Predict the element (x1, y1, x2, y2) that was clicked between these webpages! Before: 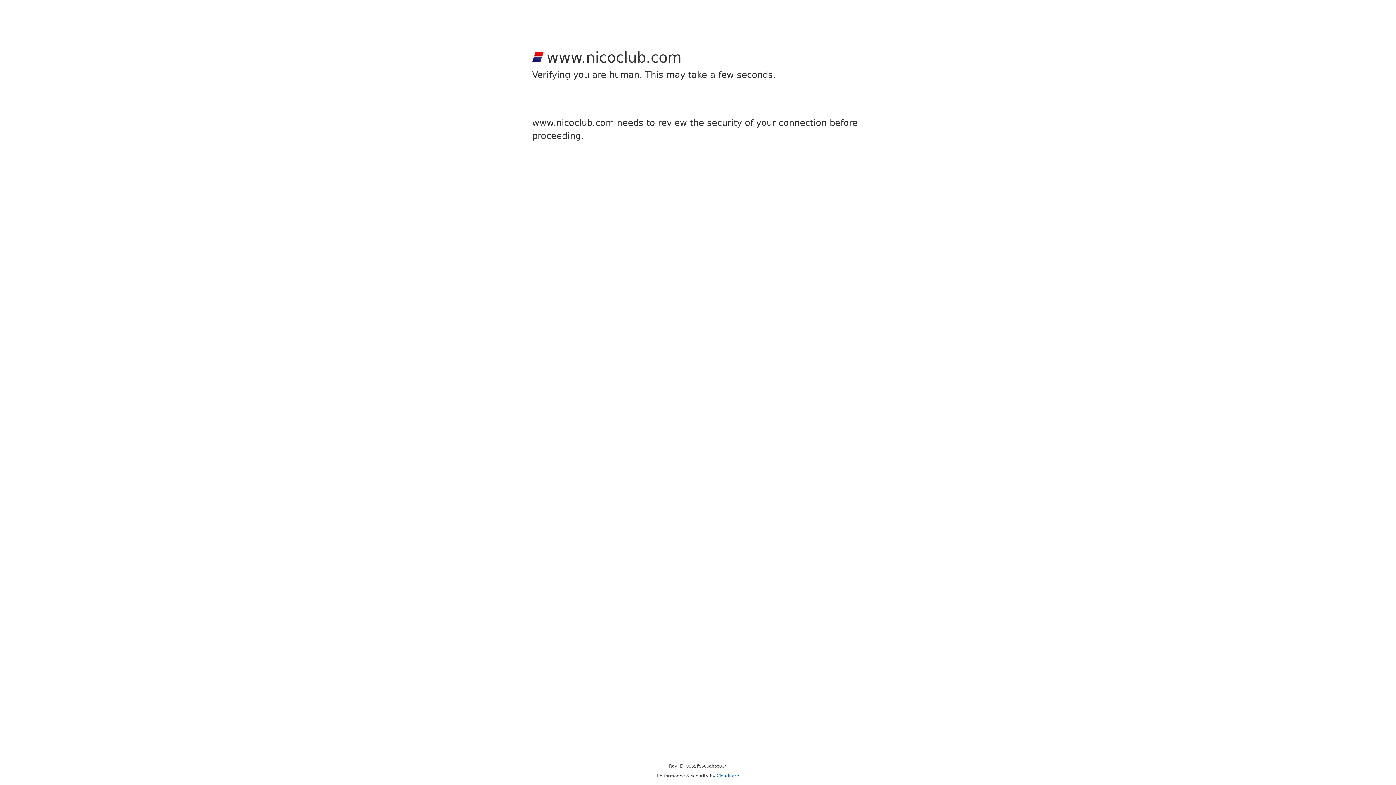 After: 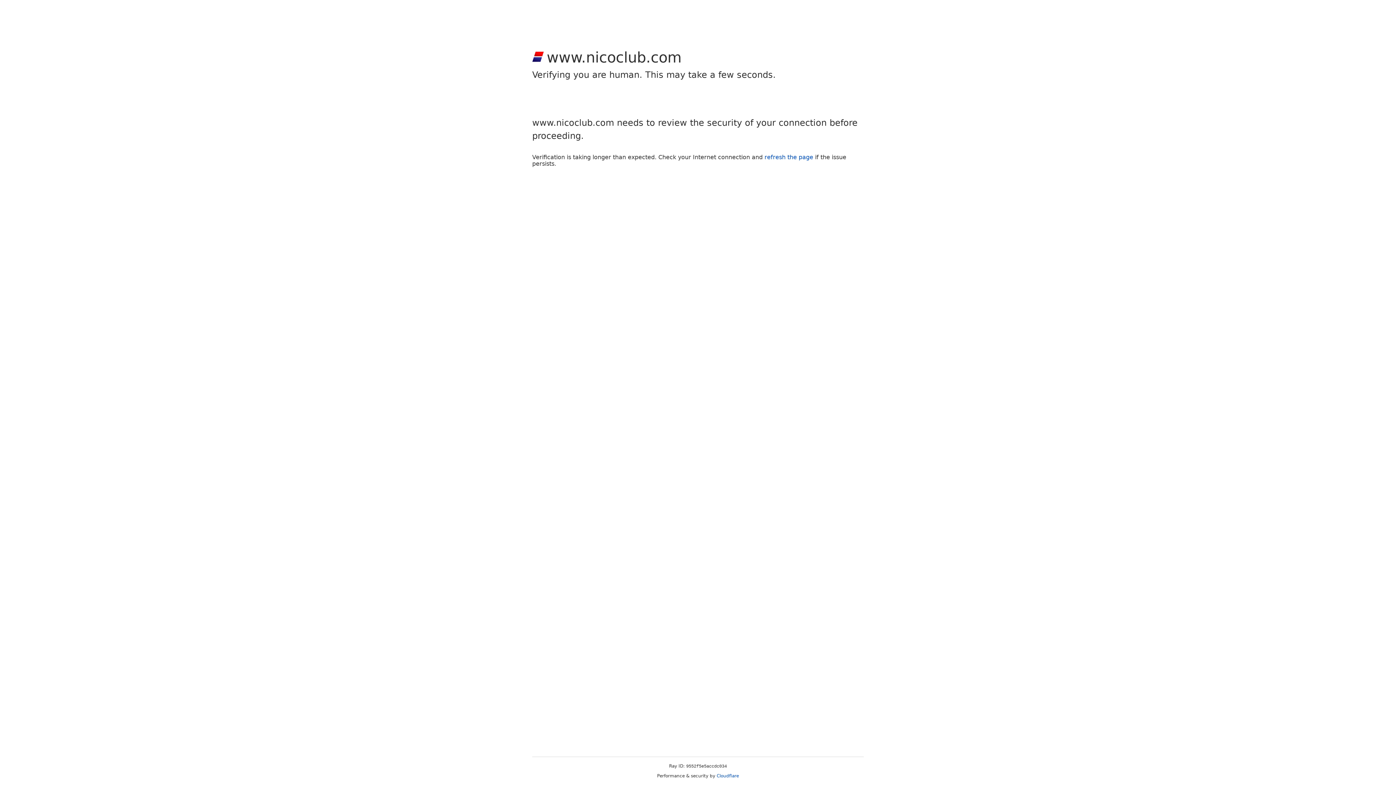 Action: bbox: (716, 773, 739, 778) label: Cloudflare